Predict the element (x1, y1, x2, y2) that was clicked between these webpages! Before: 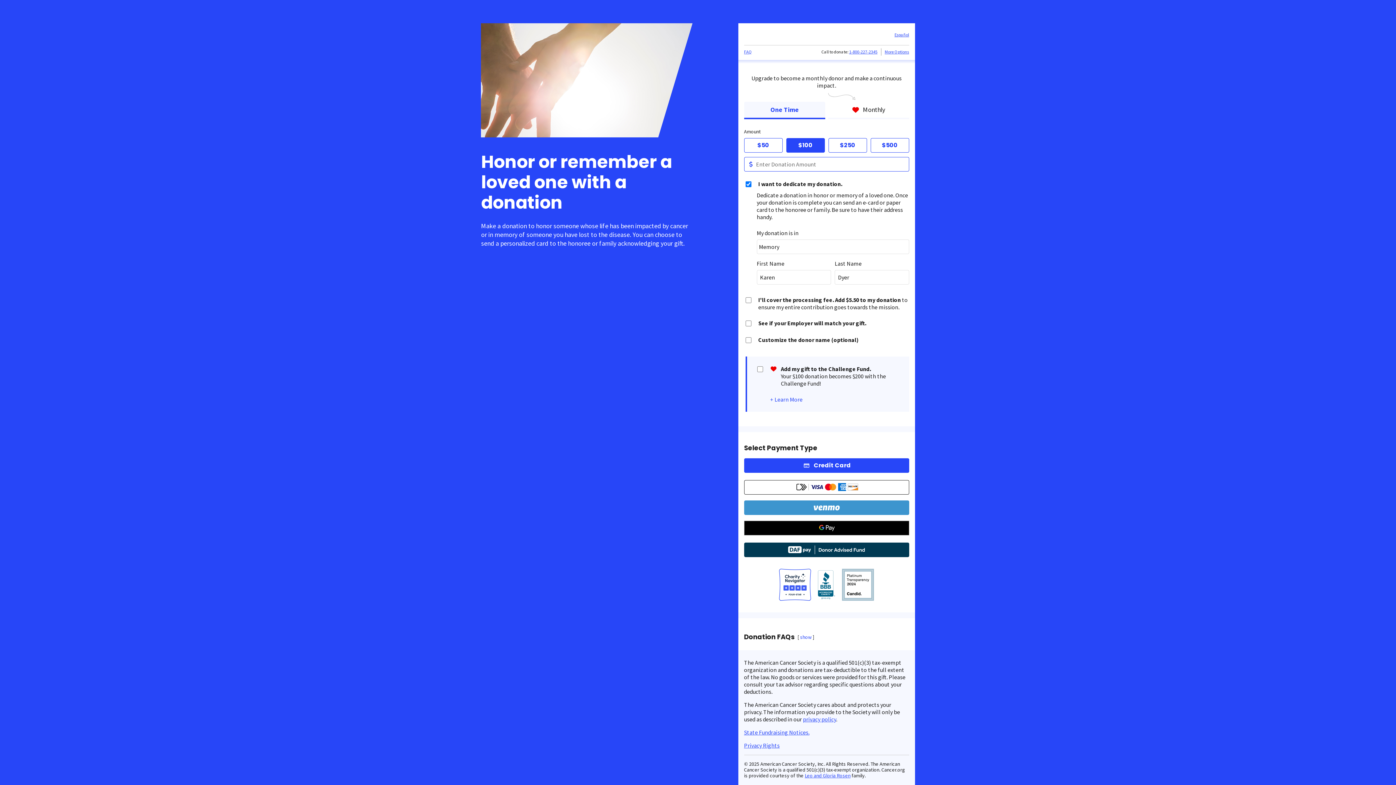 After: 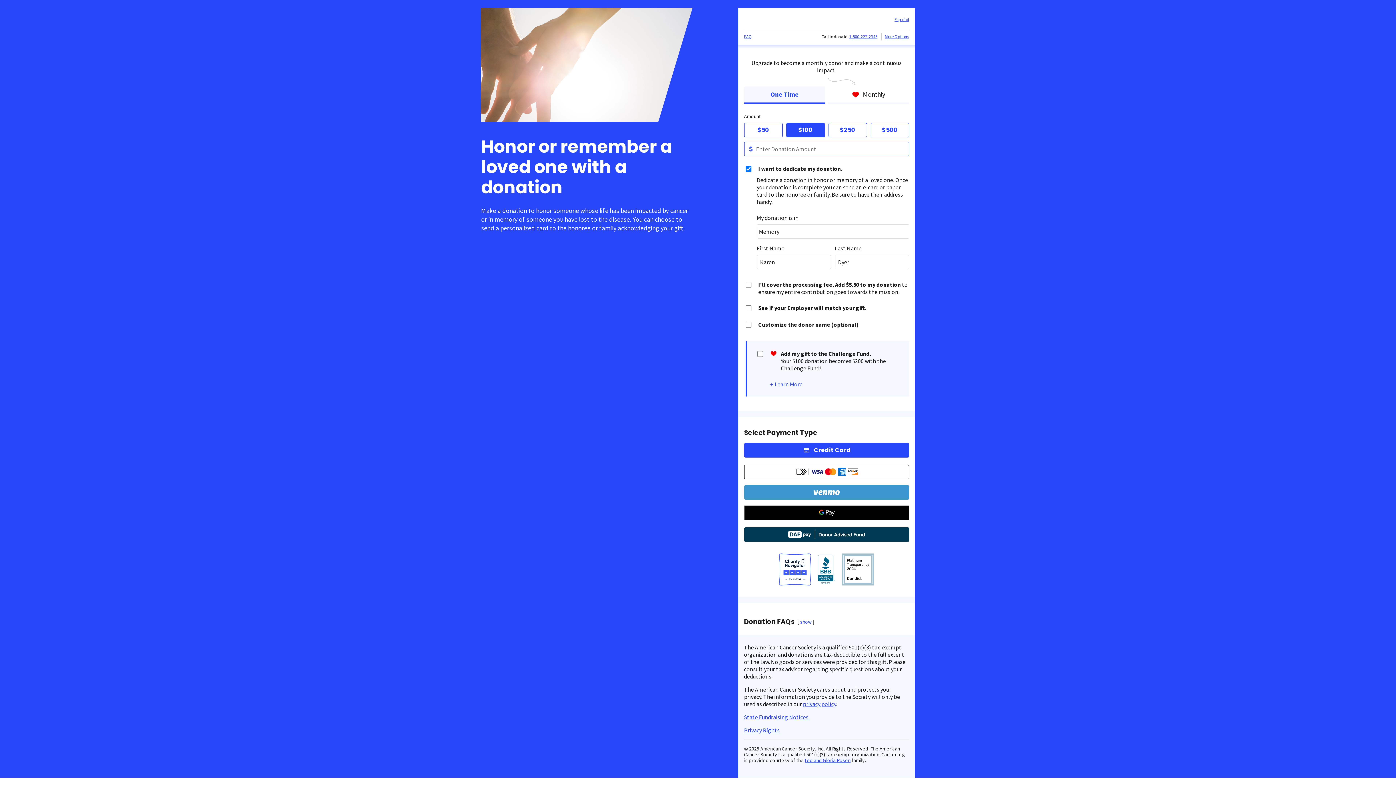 Action: bbox: (744, 48, 752, 55) label: FAQ